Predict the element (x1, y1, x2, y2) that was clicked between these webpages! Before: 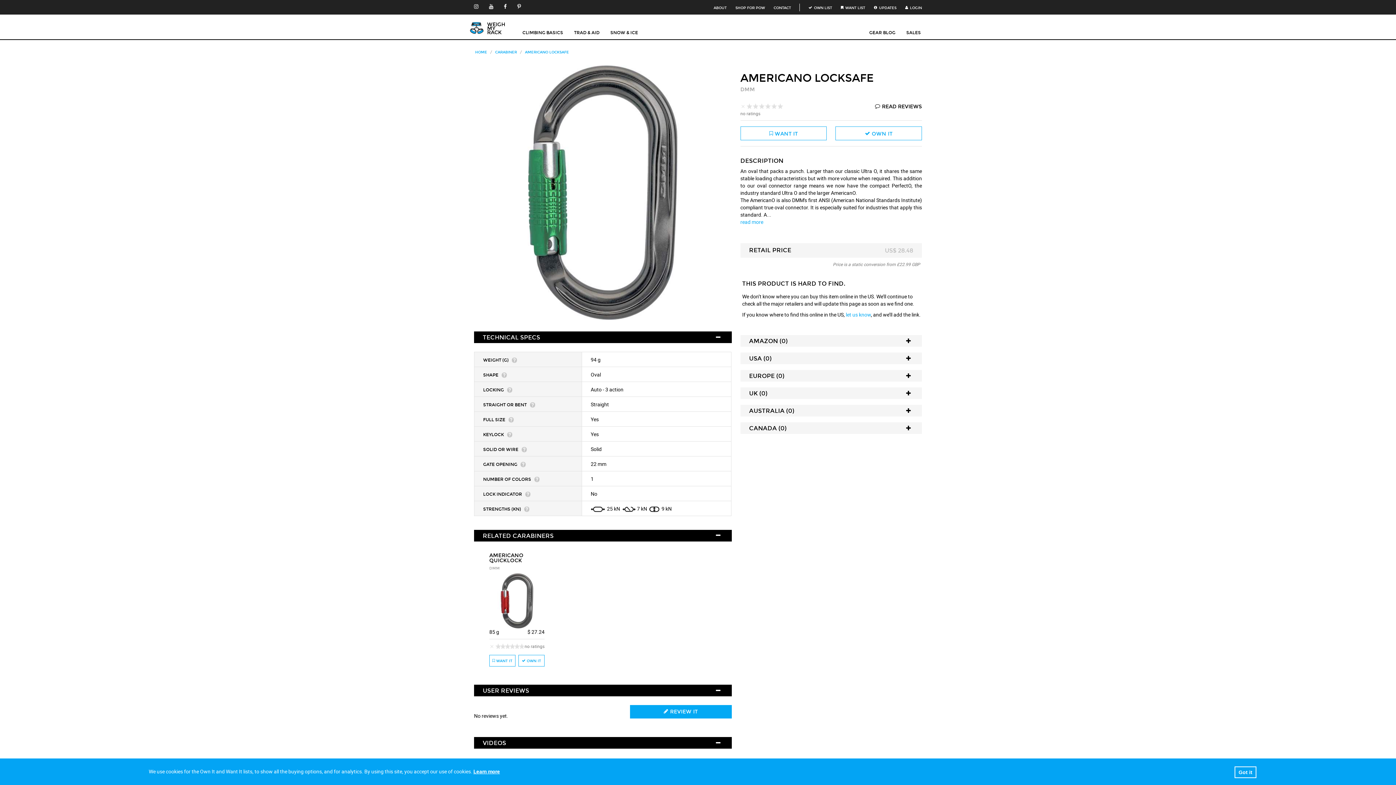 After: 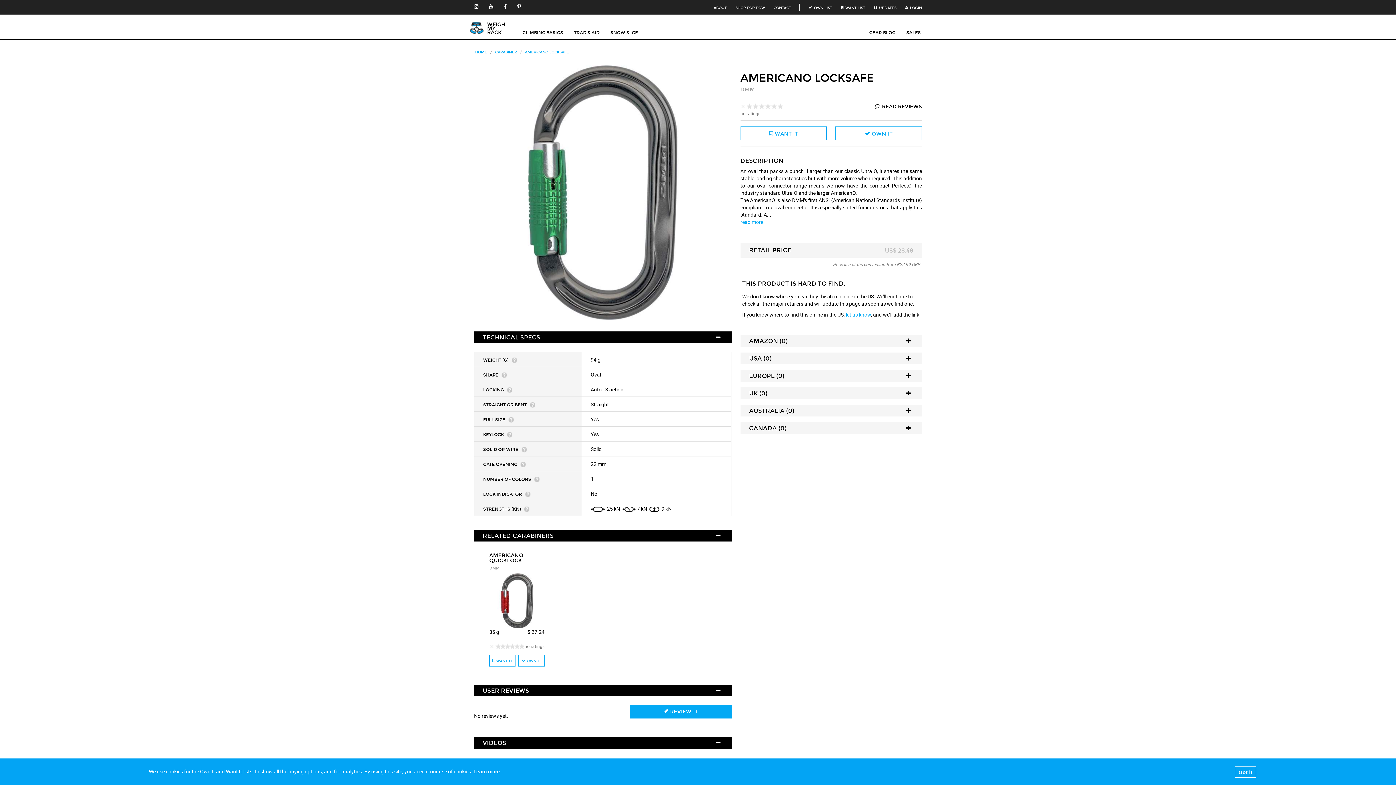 Action: bbox: (513, 0, 527, 14) label: Pinterest